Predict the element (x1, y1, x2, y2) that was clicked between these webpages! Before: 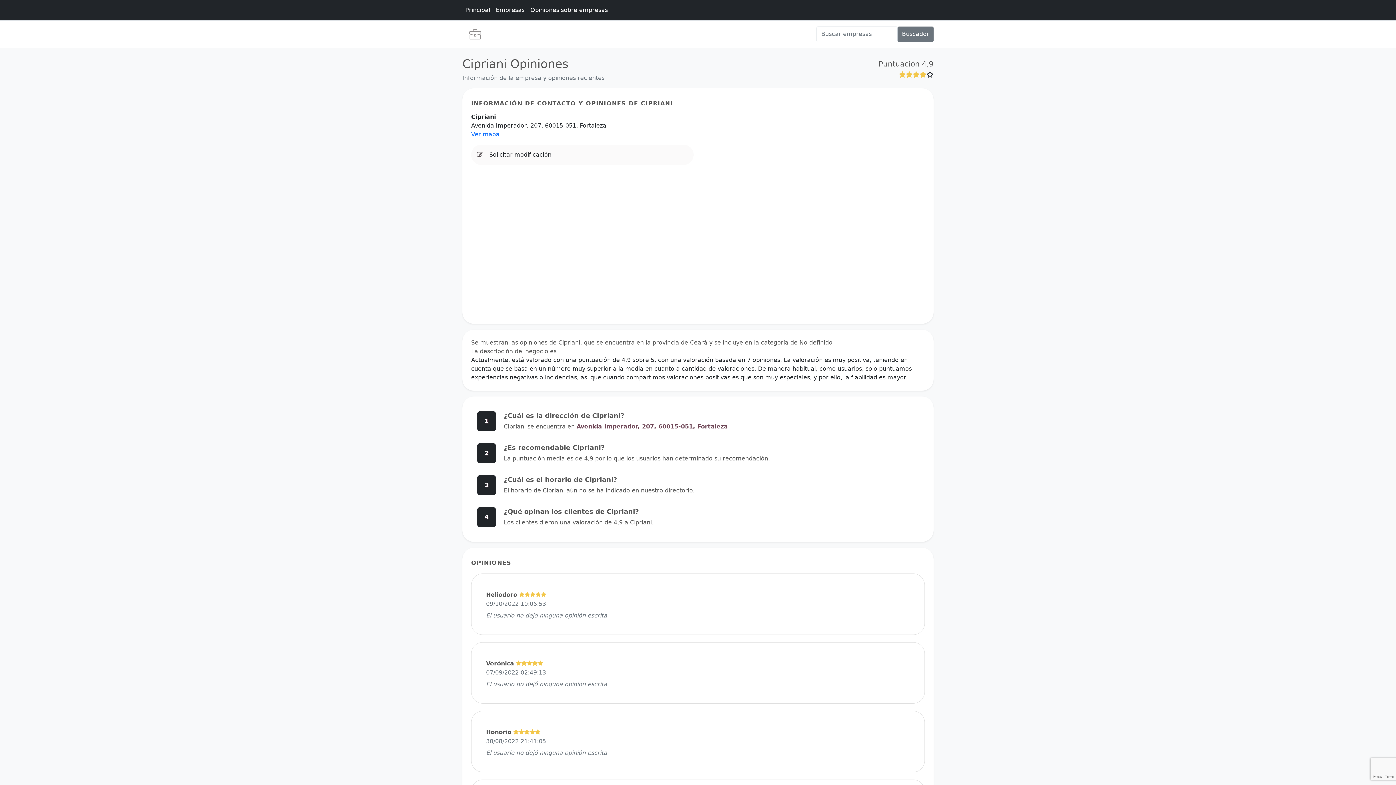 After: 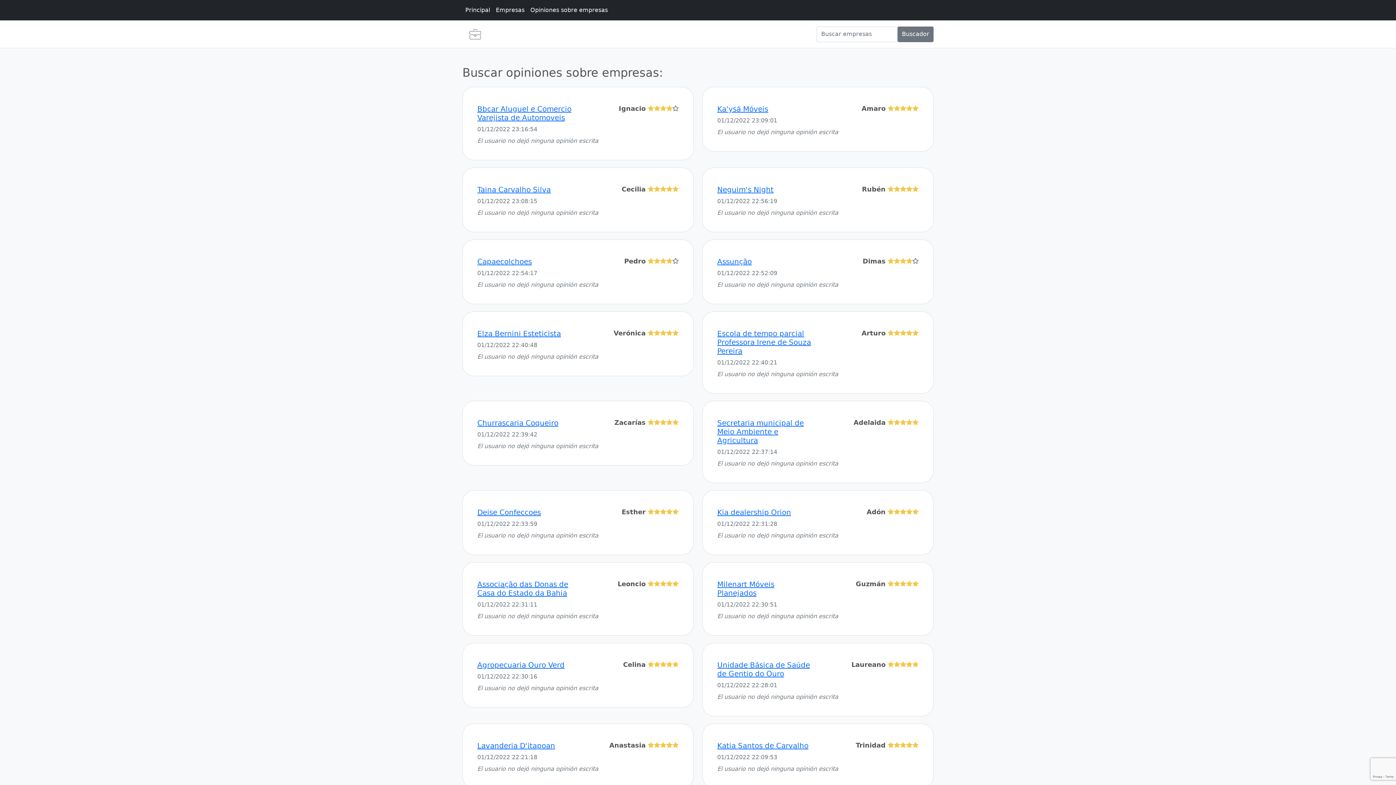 Action: label: Opiniones sobre empresas bbox: (527, 2, 610, 17)